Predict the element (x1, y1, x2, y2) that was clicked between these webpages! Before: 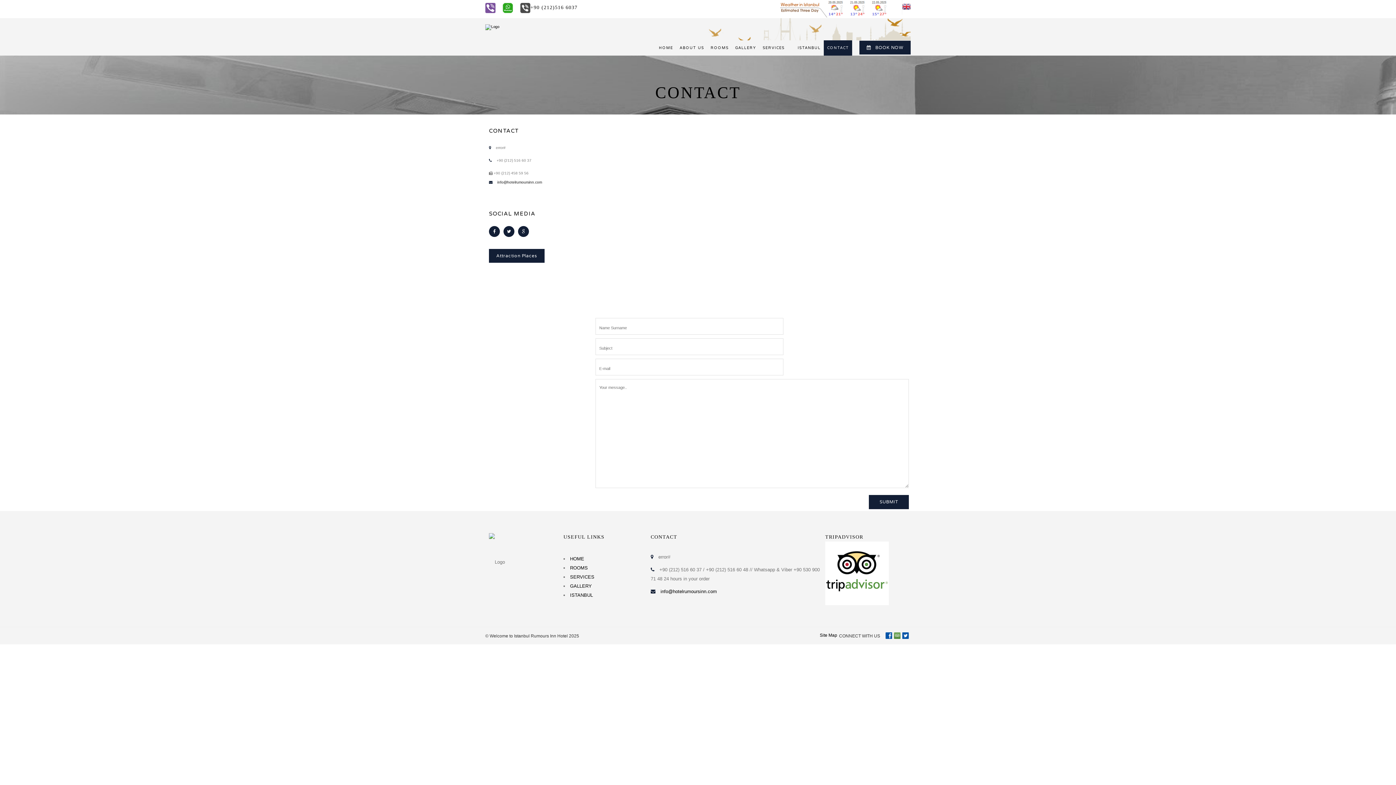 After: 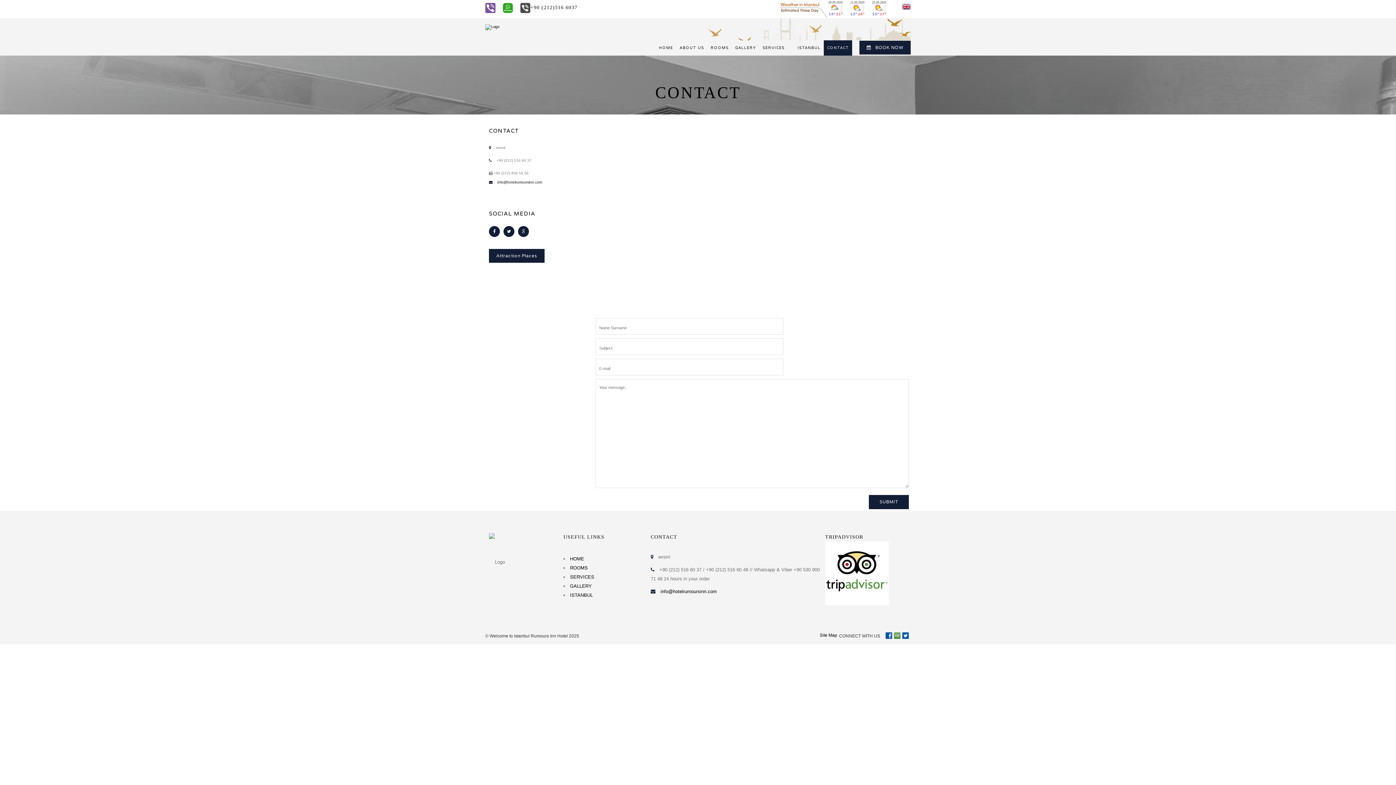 Action: bbox: (902, 4, 910, 8)